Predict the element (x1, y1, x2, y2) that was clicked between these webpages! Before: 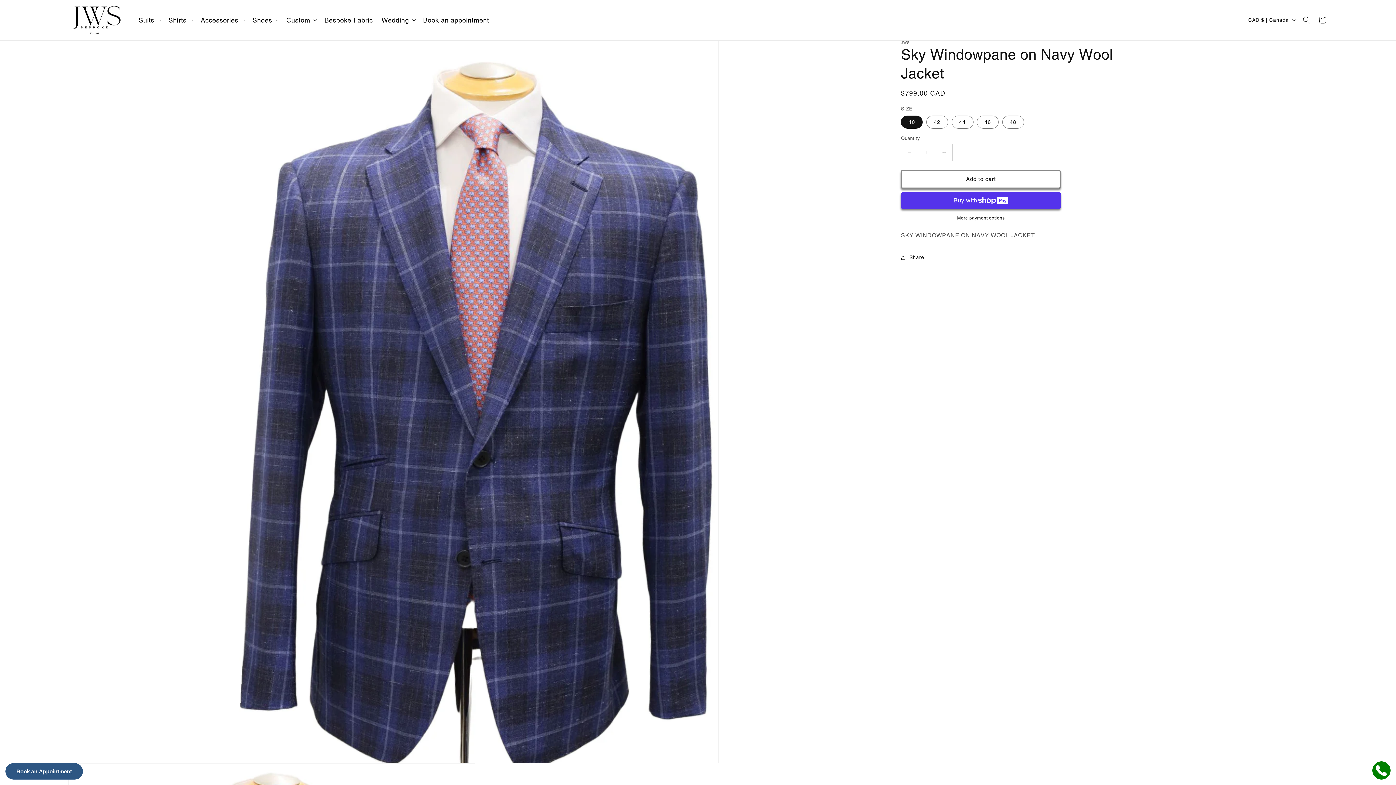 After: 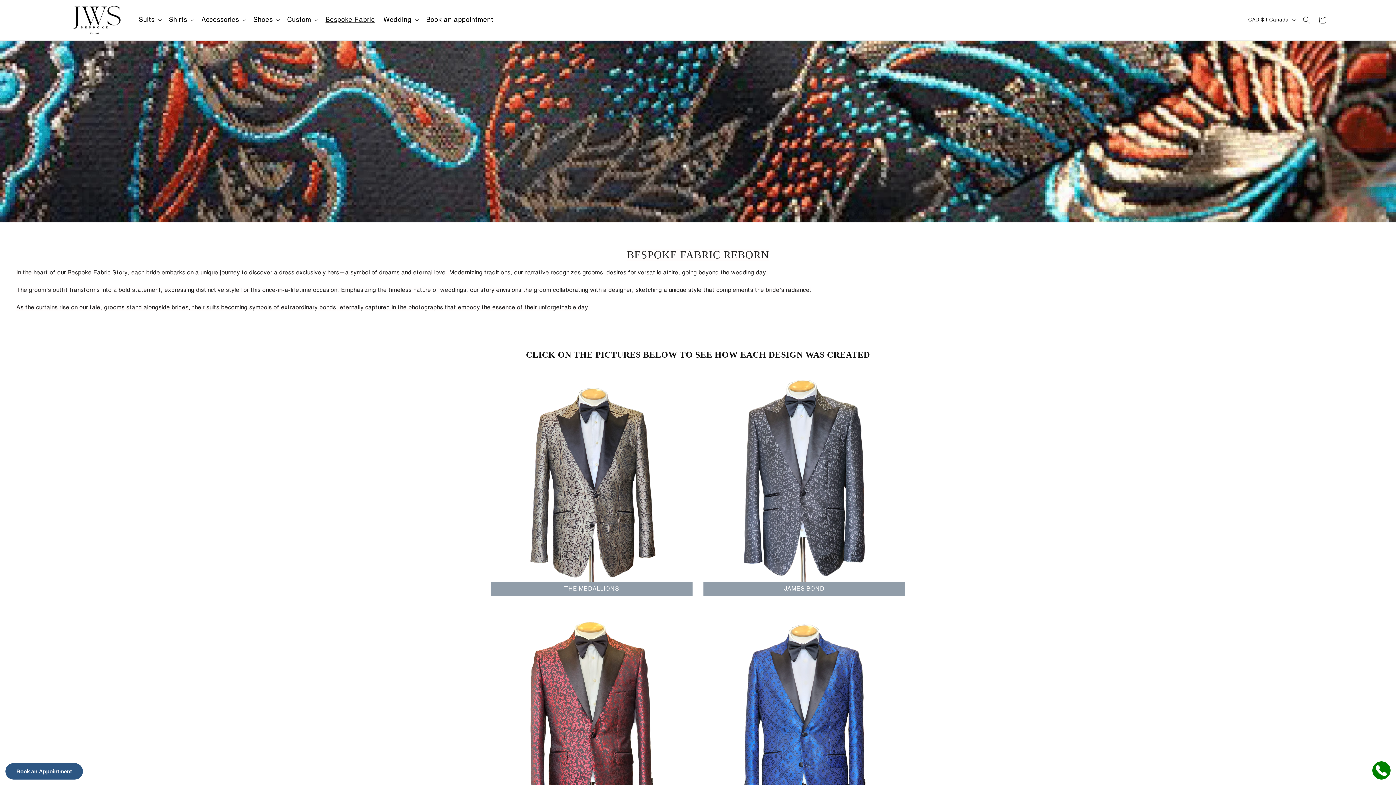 Action: label: Bespoke Fabric bbox: (320, 11, 377, 28)